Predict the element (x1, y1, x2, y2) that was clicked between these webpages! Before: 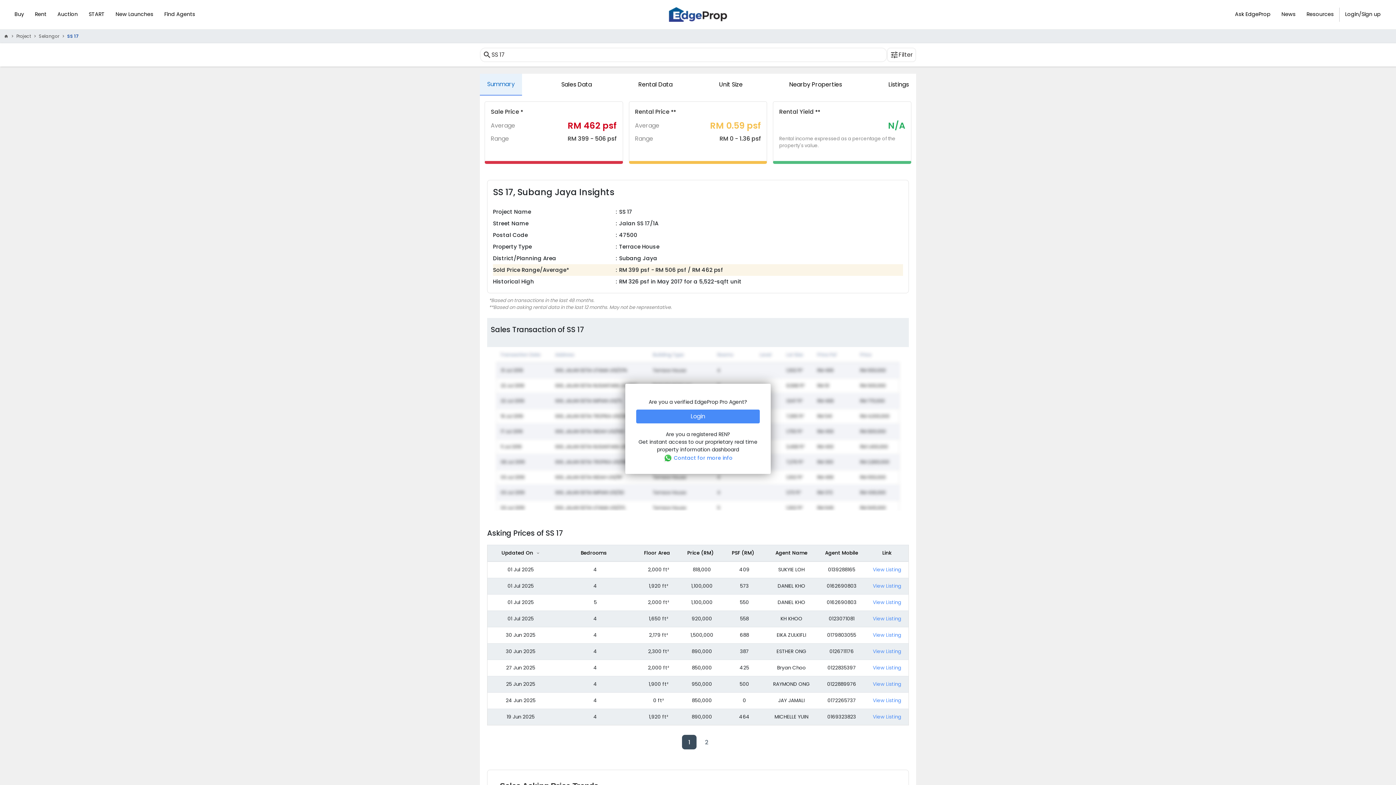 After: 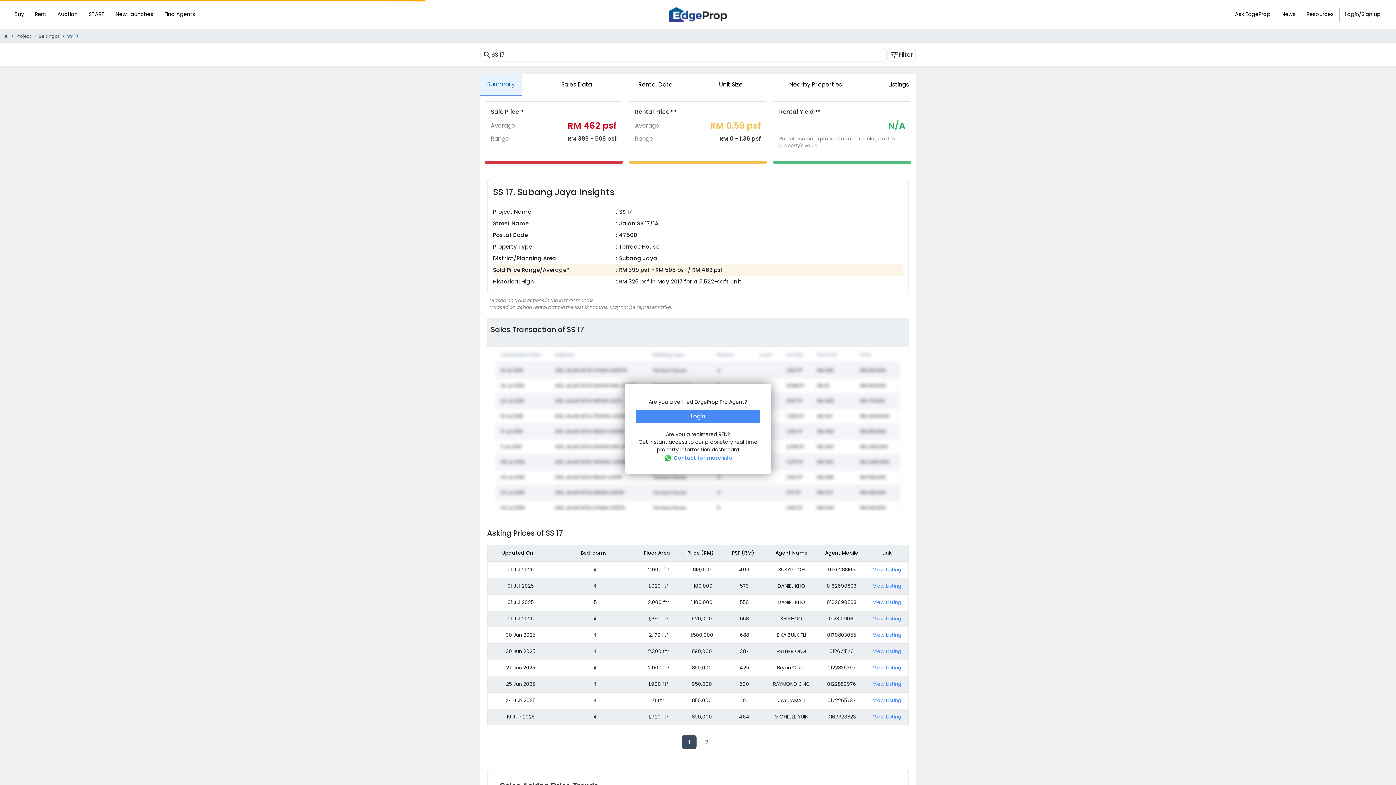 Action: label: home bbox: (4, 33, 13, 39)